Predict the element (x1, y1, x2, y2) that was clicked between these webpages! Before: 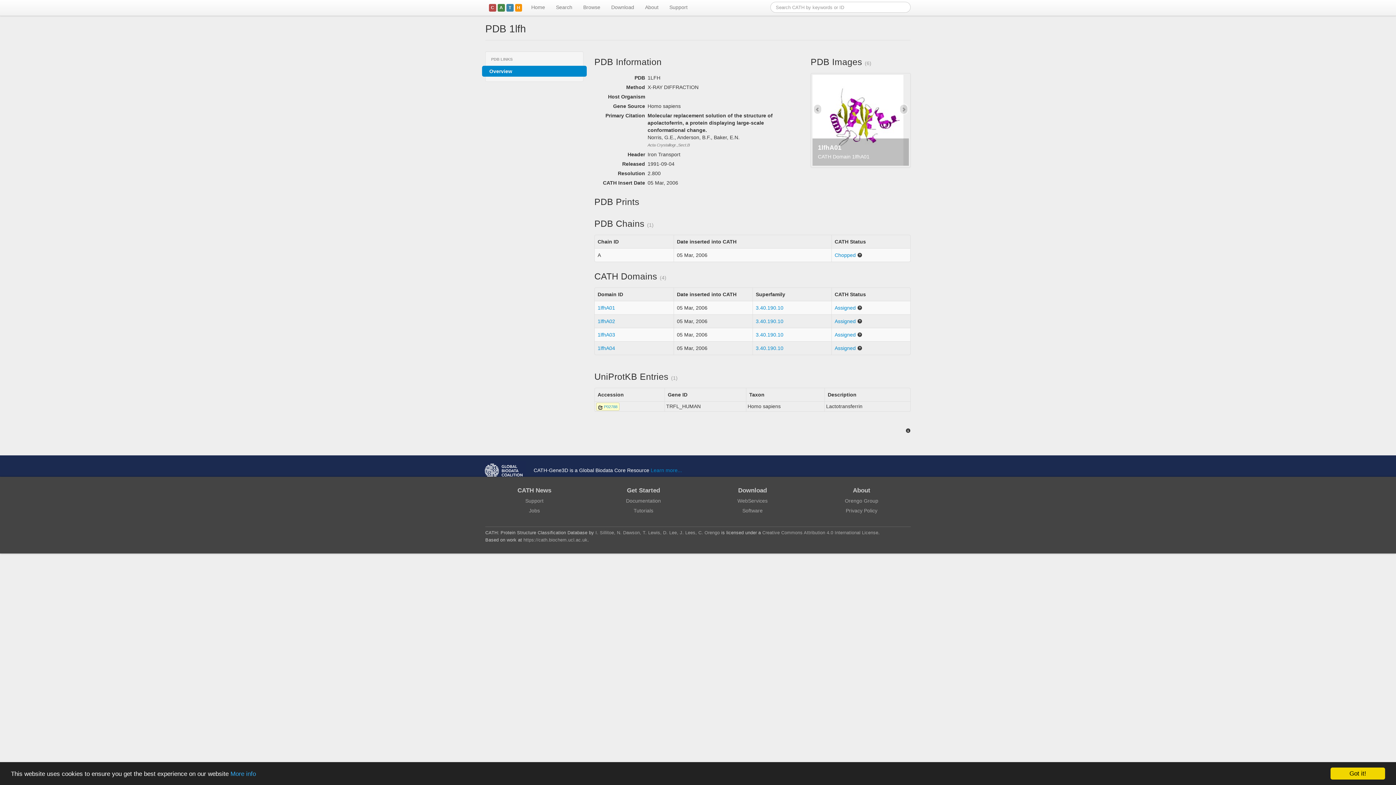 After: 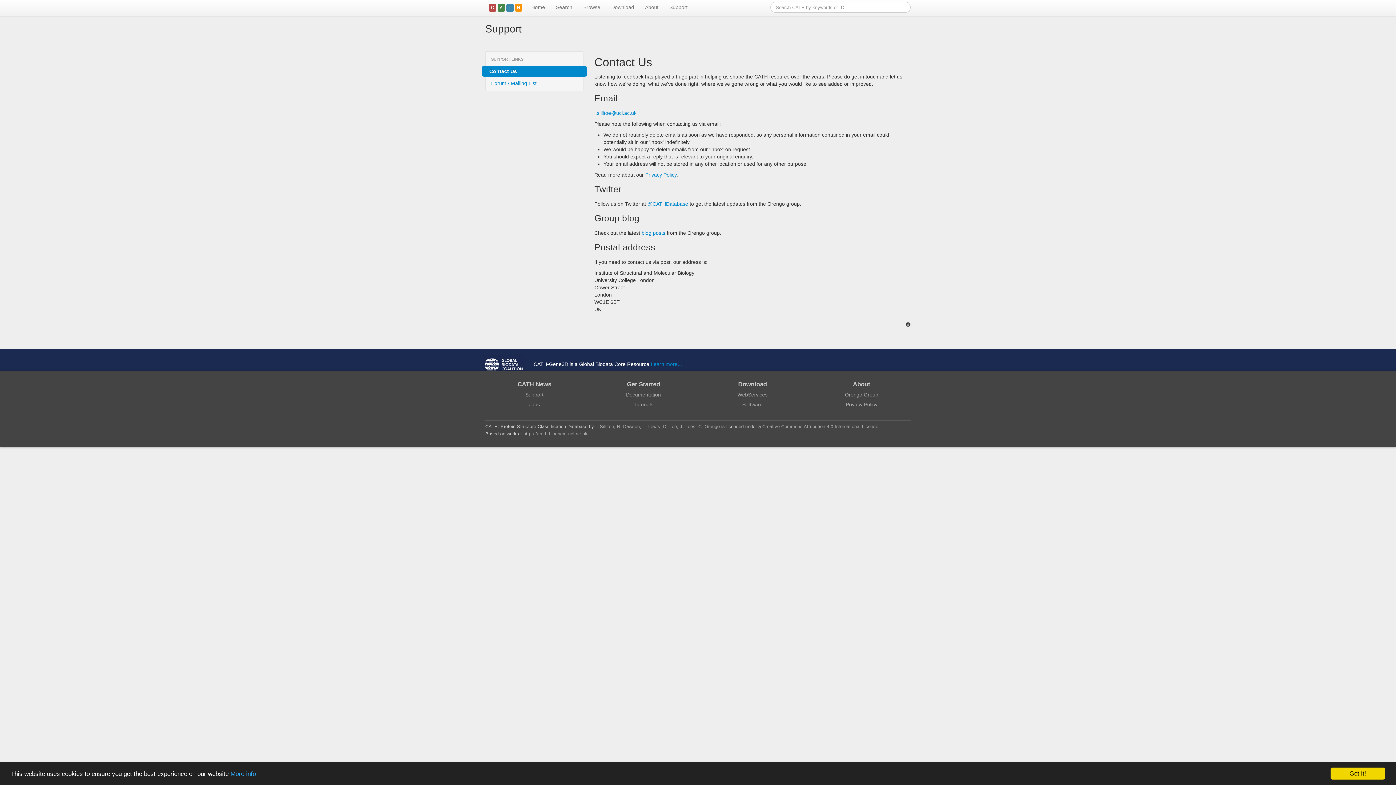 Action: bbox: (664, 0, 693, 15) label: Support